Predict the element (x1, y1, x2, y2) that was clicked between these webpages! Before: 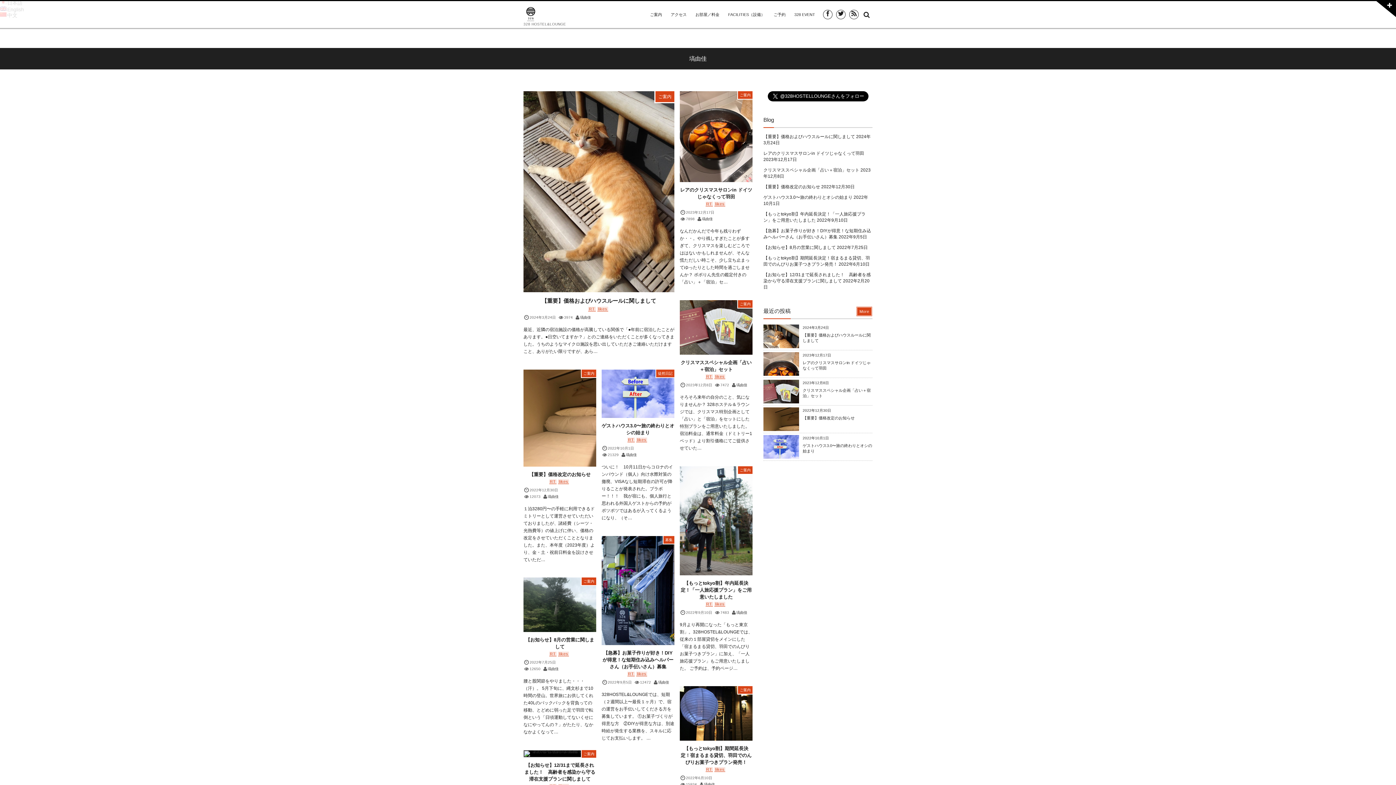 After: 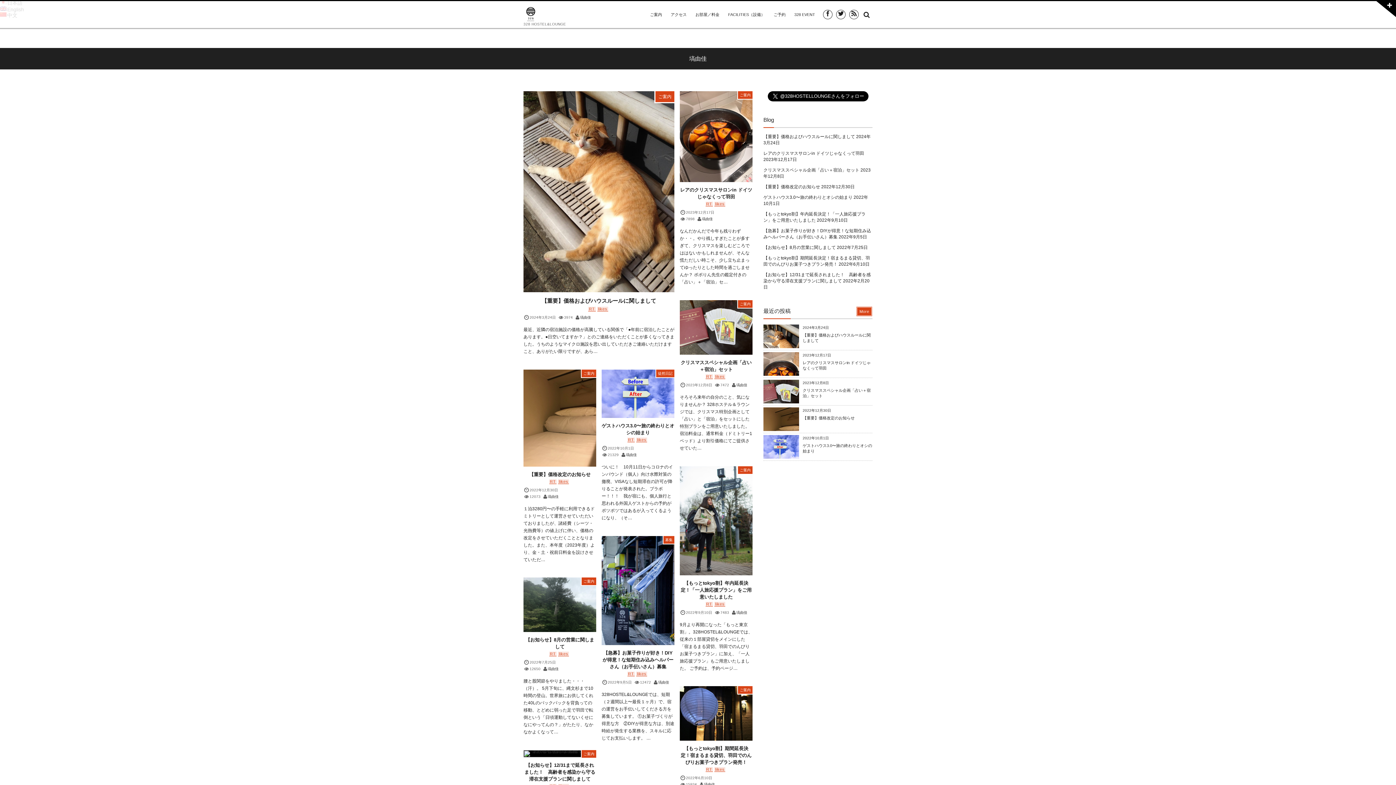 Action: bbox: (704, 782, 715, 786) label: 塙由佳